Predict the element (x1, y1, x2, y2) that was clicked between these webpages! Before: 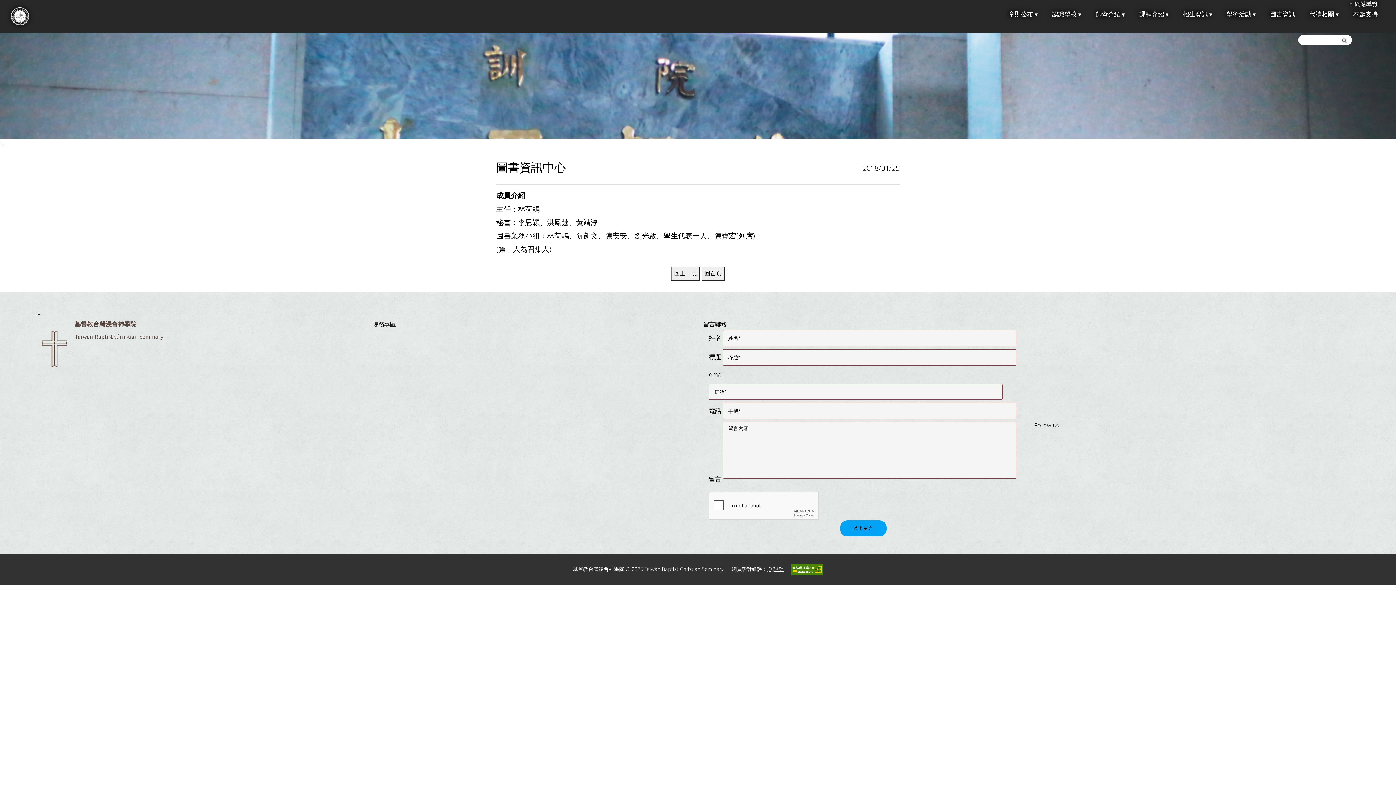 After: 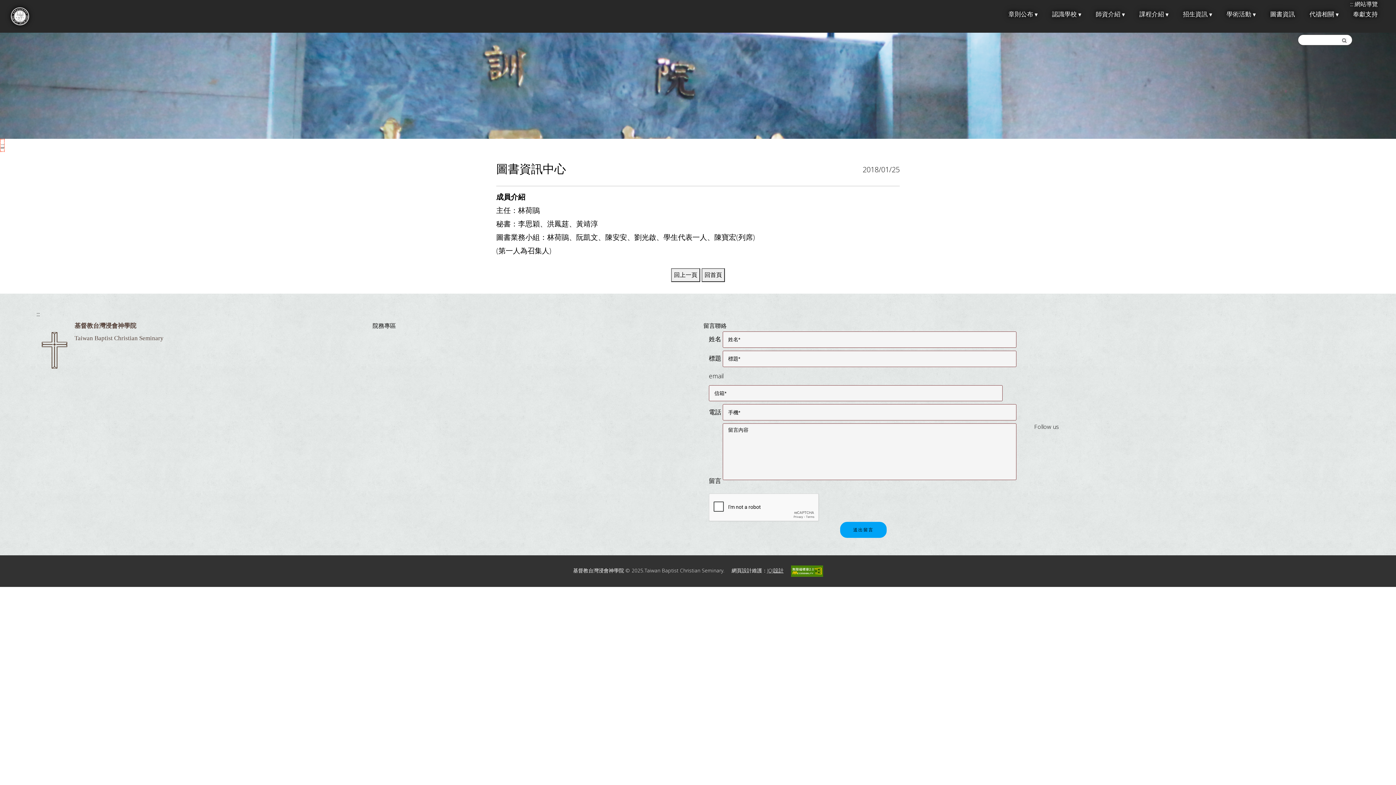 Action: bbox: (0, 140, 3, 148) label: :::